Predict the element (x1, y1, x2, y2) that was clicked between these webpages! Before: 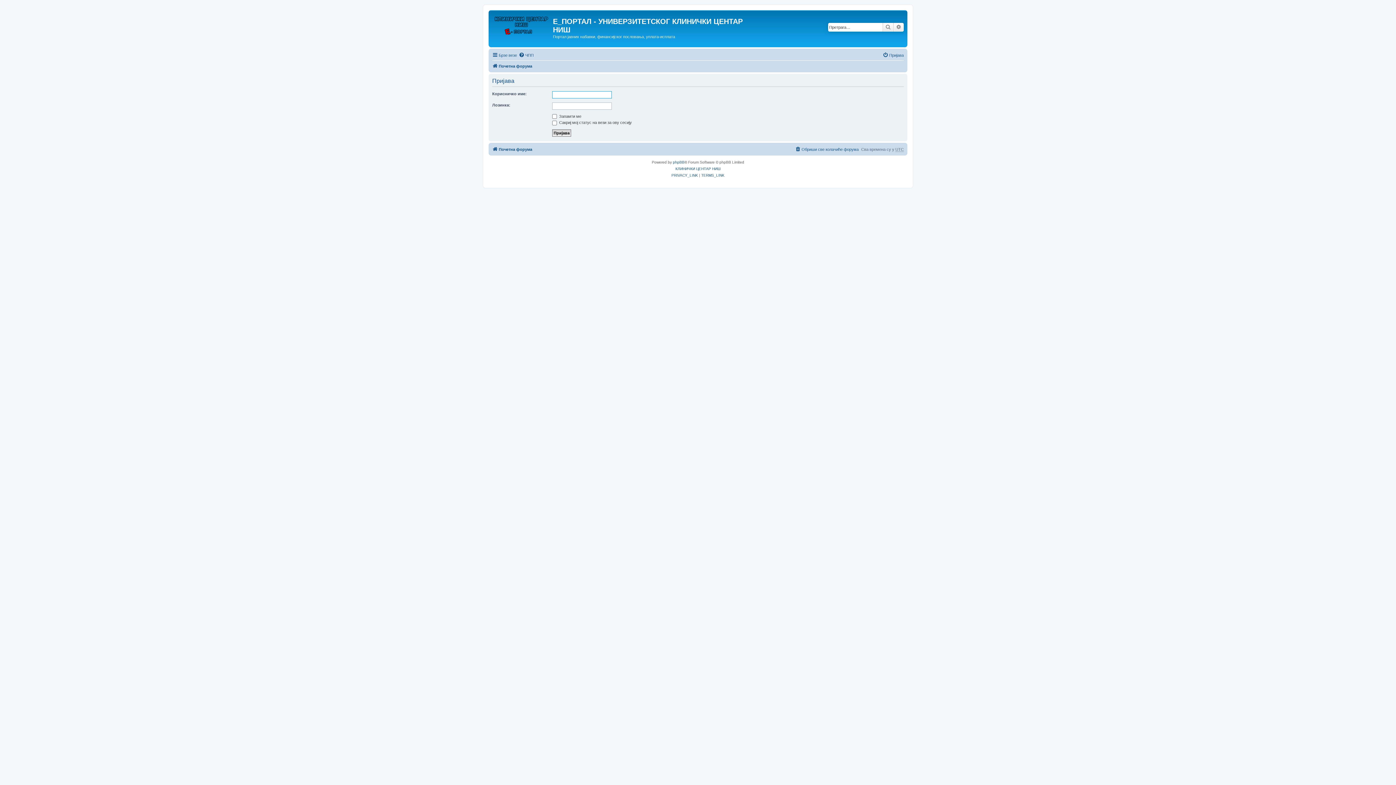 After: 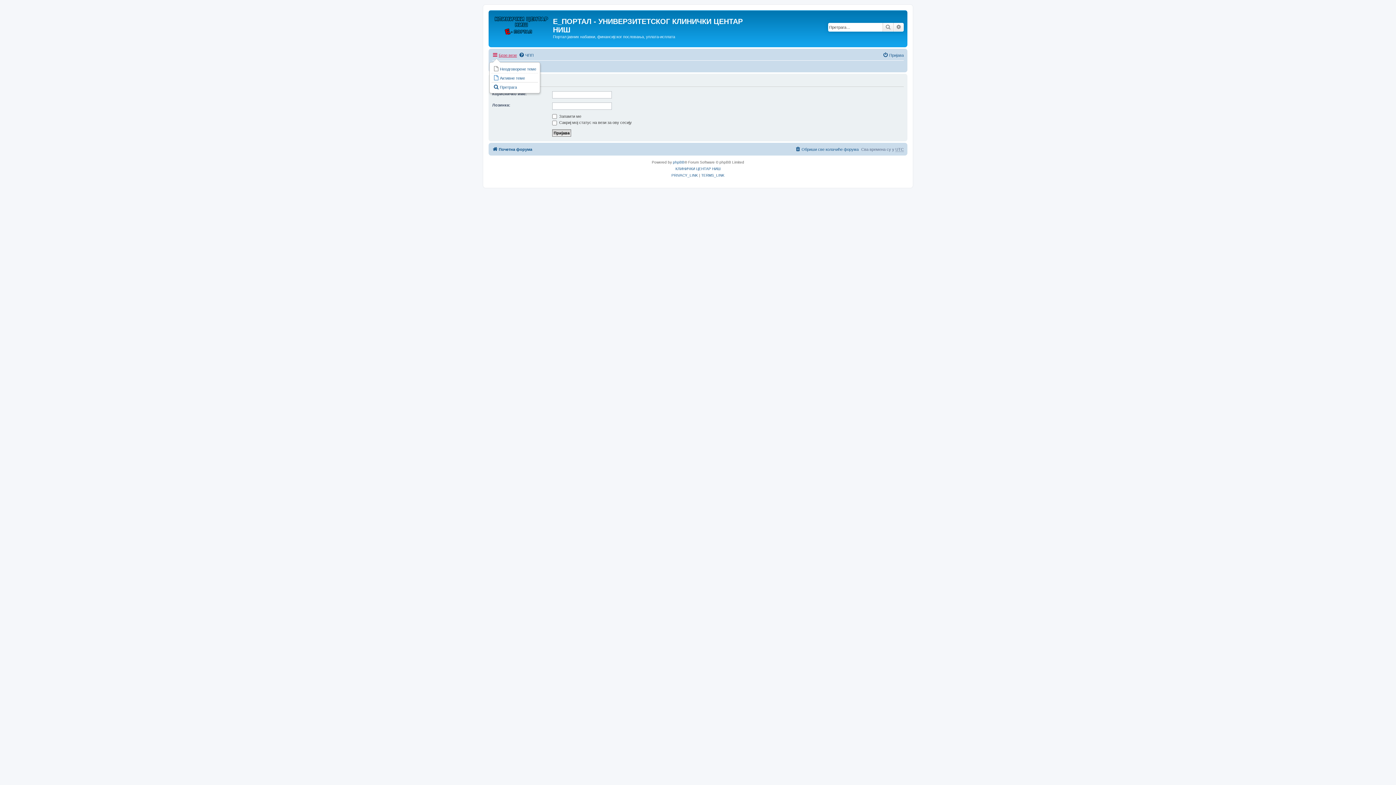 Action: bbox: (492, 50, 517, 59) label: Брзе везе